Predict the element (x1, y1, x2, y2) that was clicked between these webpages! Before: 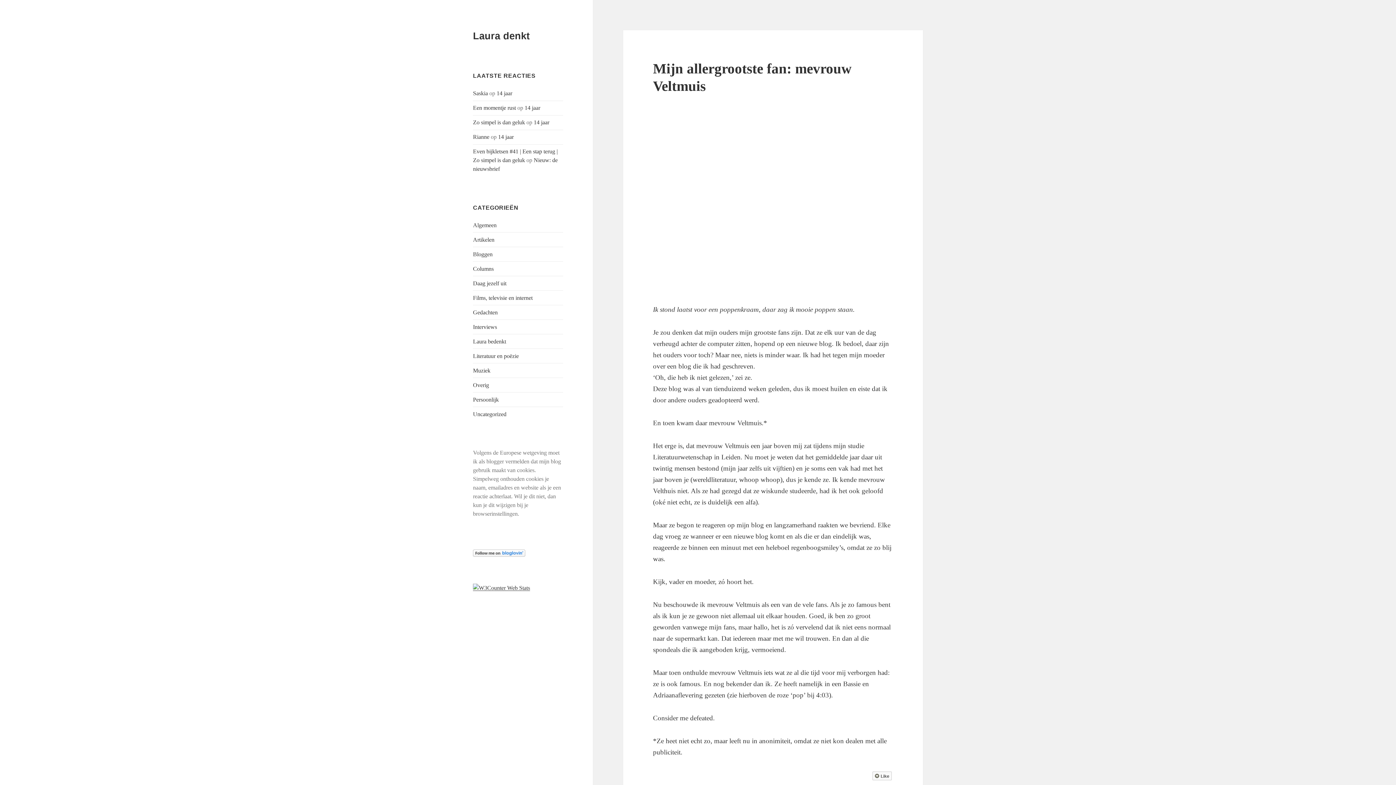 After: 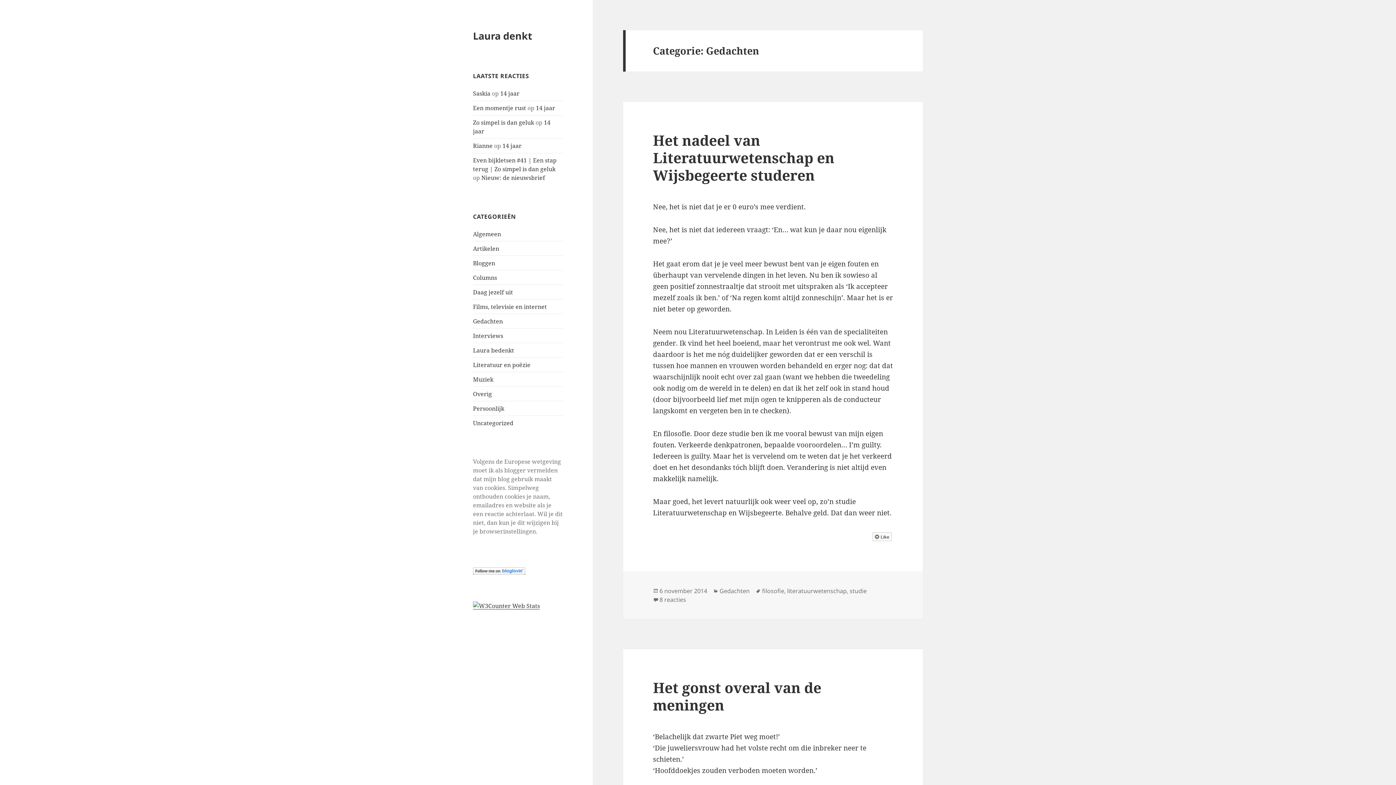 Action: bbox: (473, 309, 497, 315) label: Gedachten